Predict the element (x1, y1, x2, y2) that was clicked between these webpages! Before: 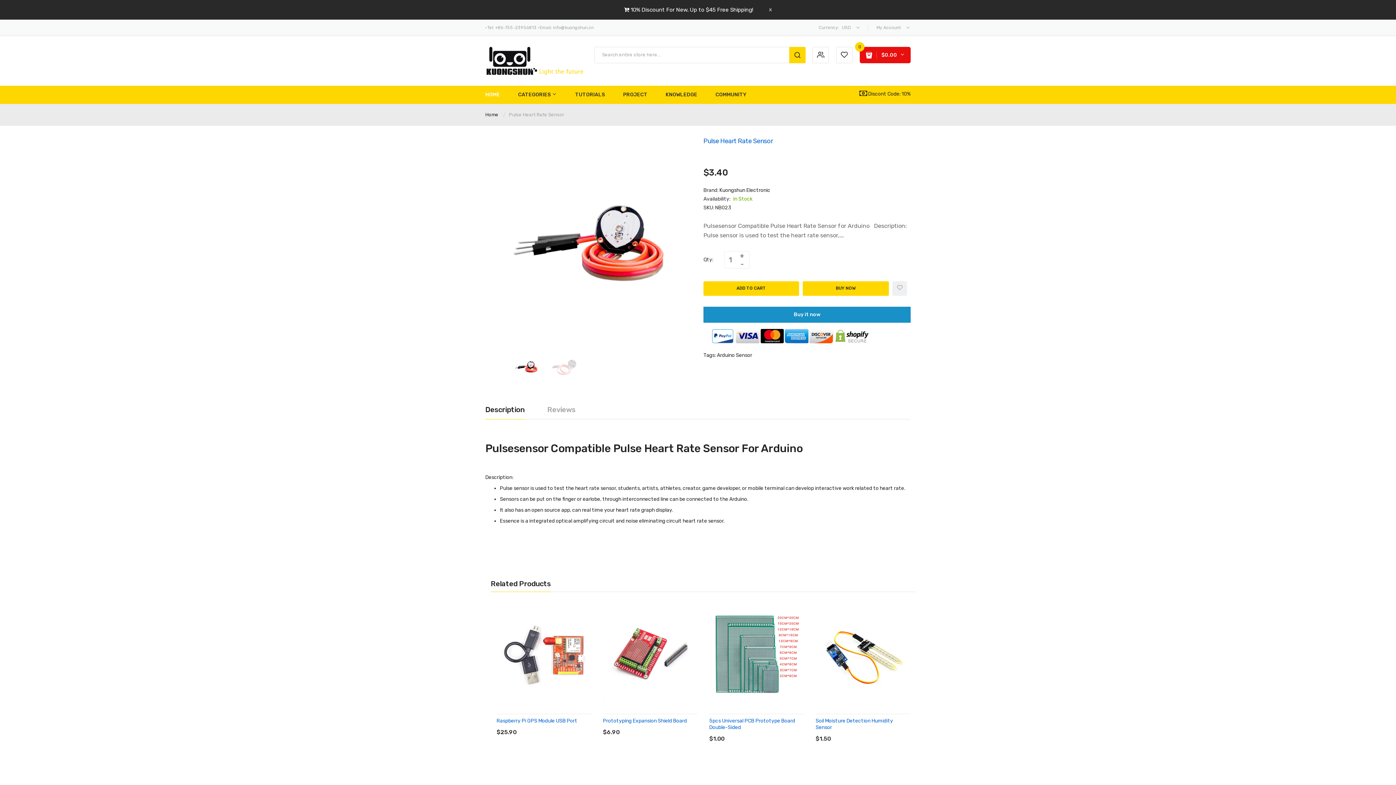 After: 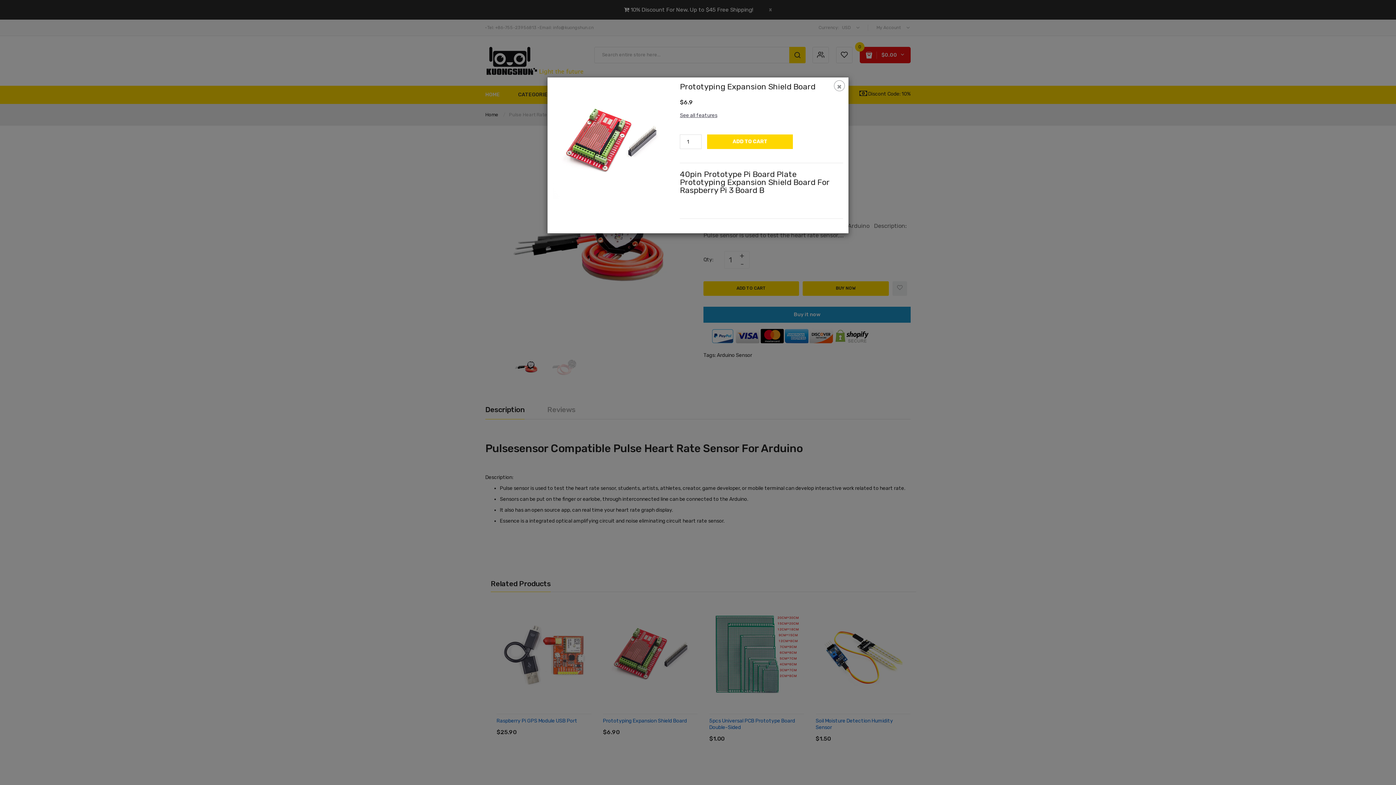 Action: label: Quick View bbox: (616, 665, 682, 678)